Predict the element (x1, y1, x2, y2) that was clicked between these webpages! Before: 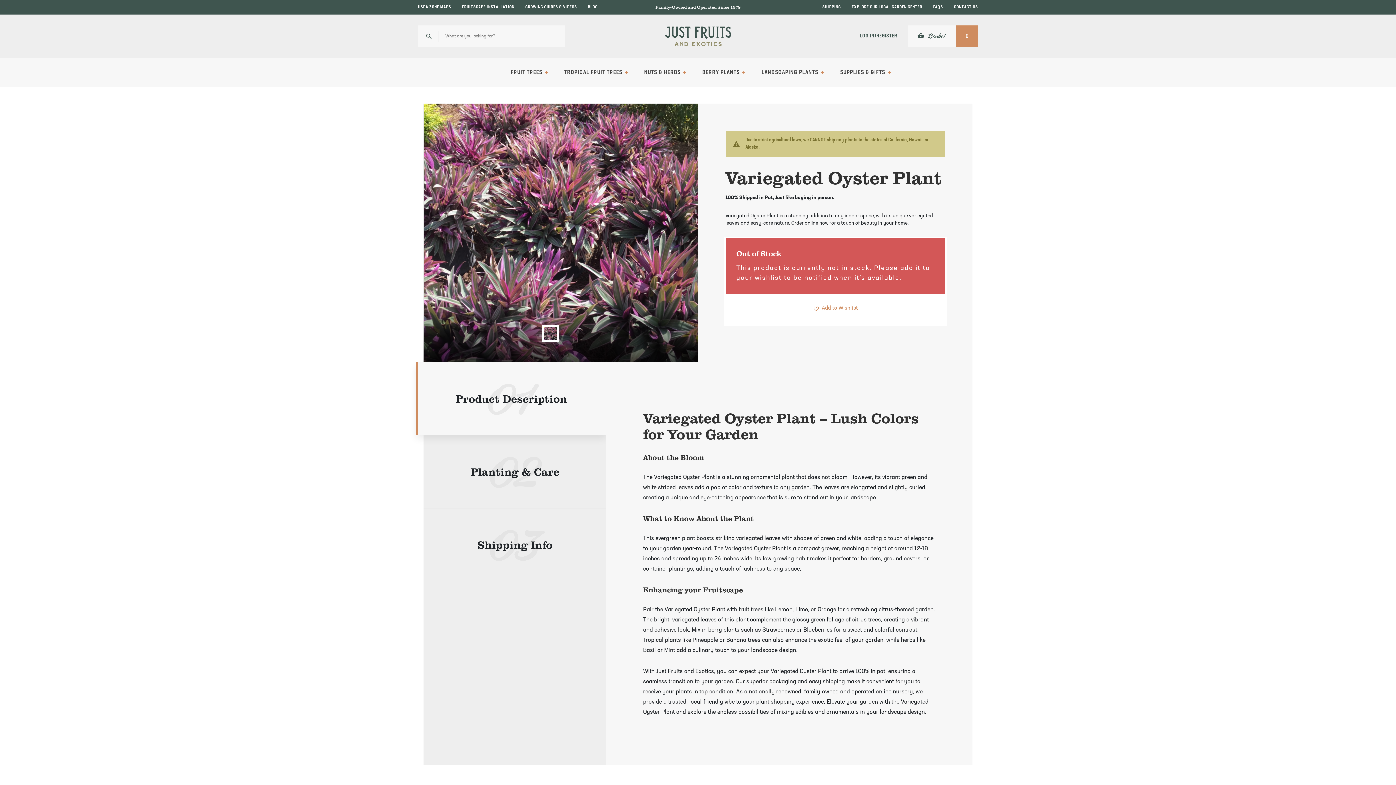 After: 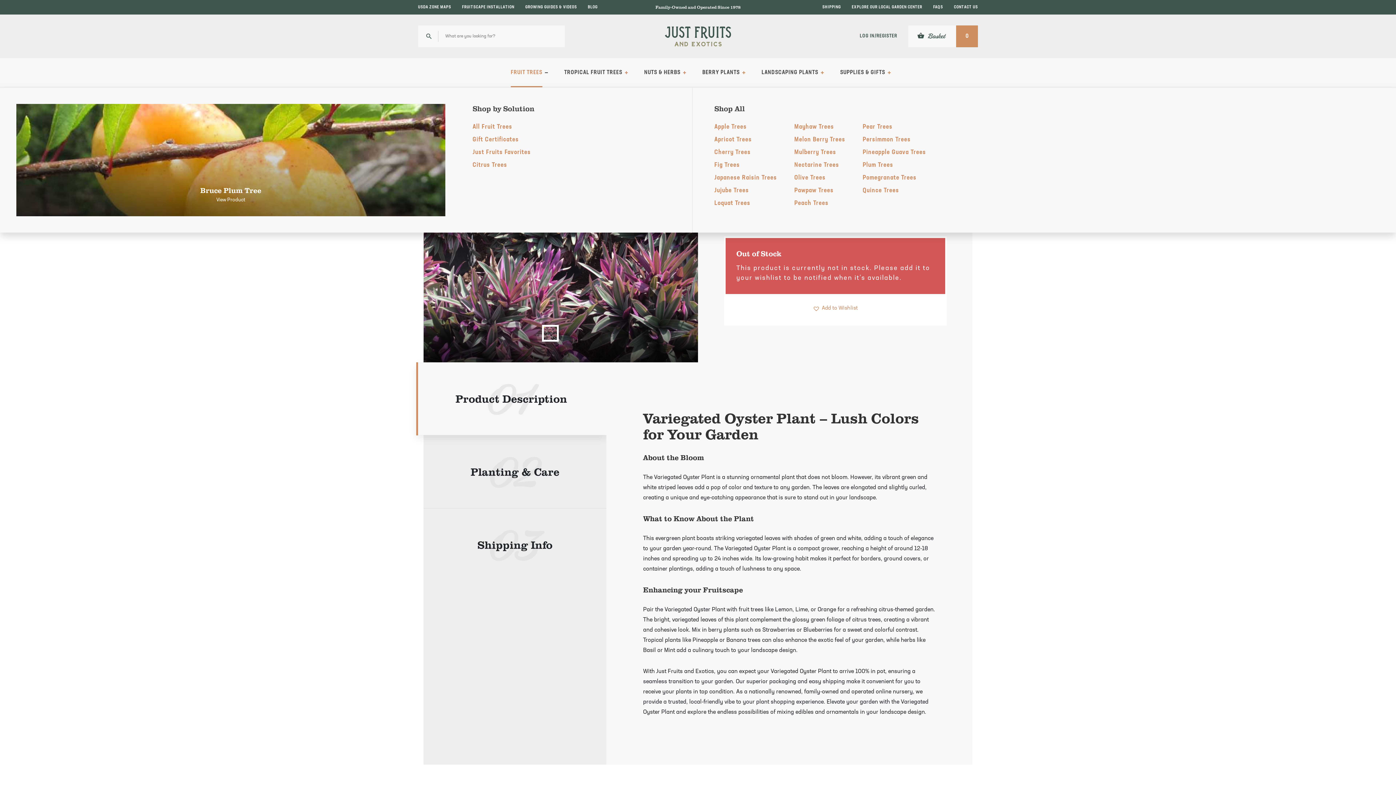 Action: bbox: (510, 58, 542, 87) label: FRUIT TREES